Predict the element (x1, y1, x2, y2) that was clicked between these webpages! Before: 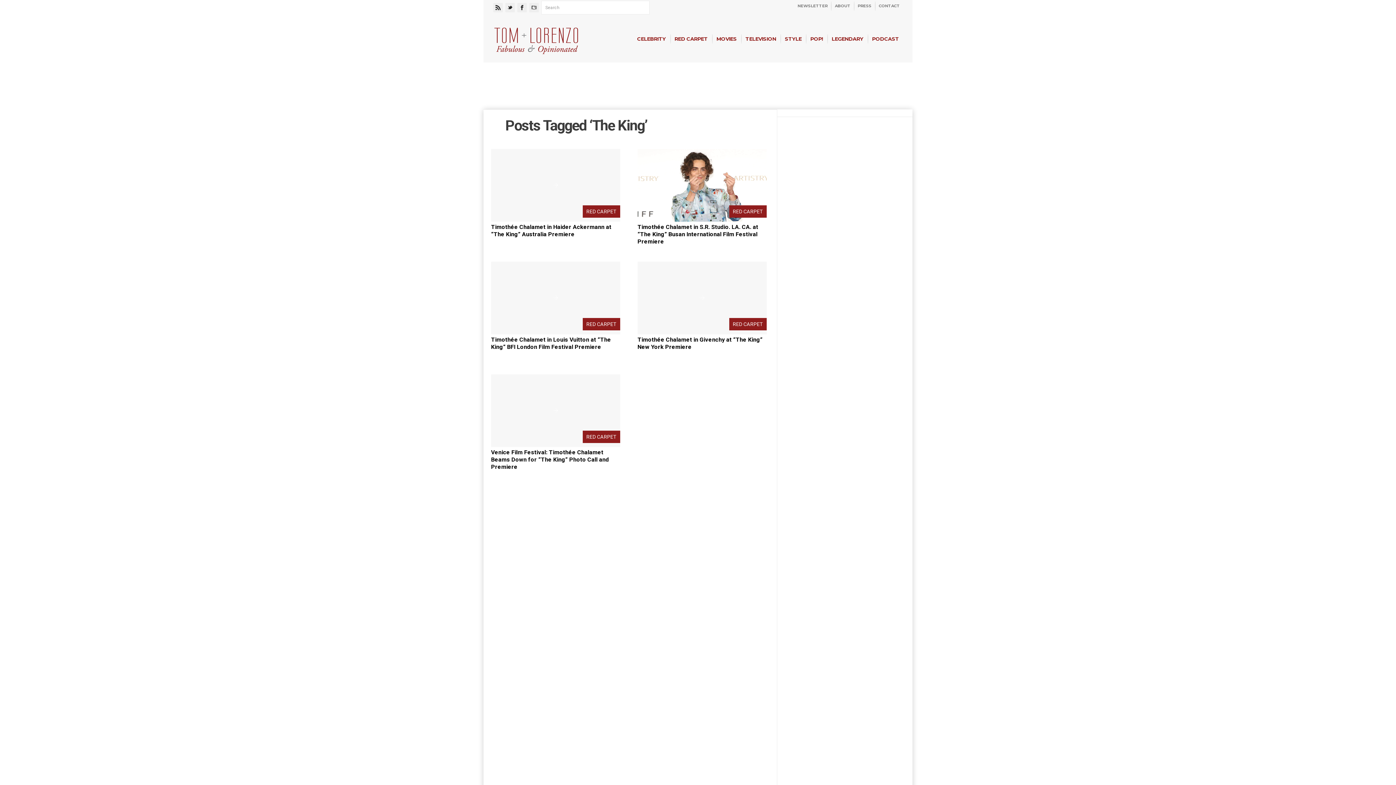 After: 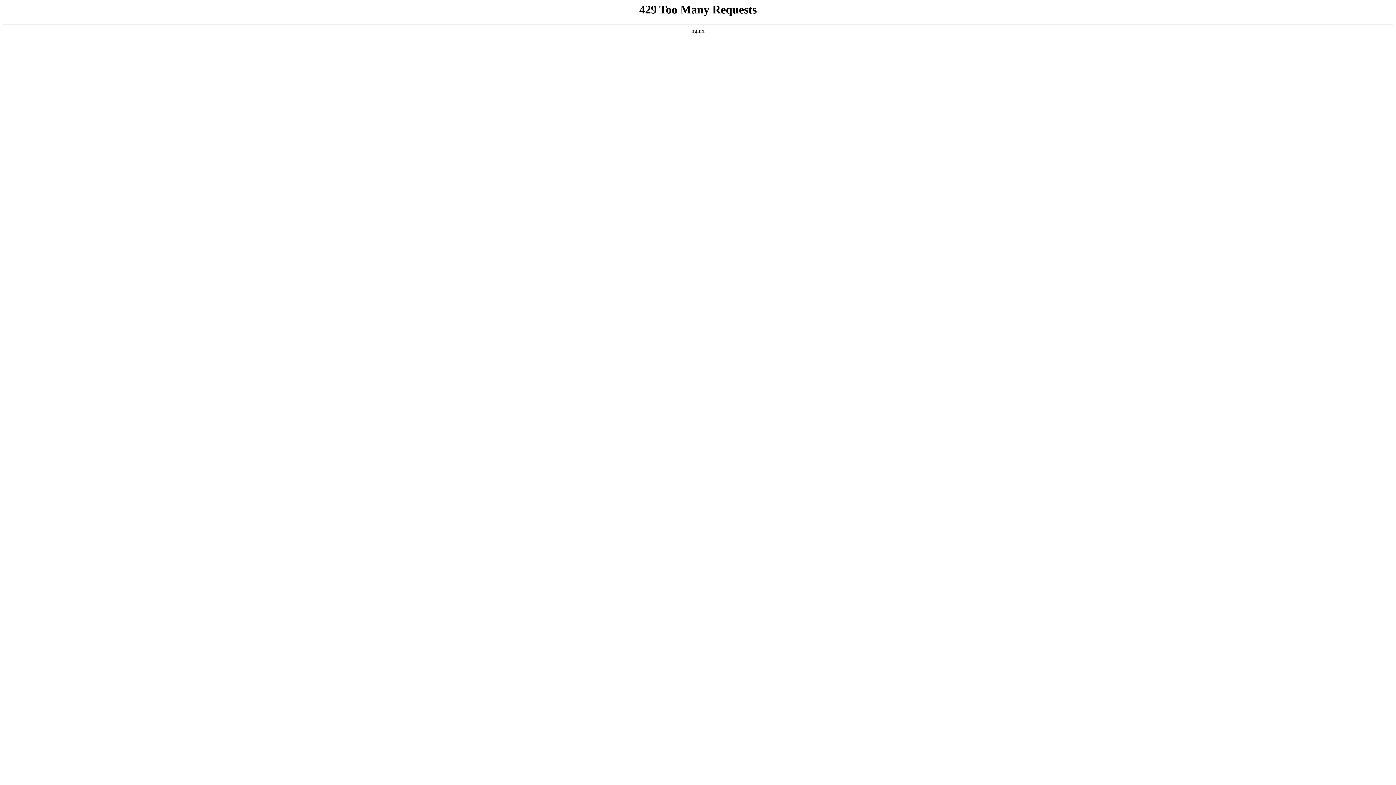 Action: label: ABOUT bbox: (831, 0, 854, 12)